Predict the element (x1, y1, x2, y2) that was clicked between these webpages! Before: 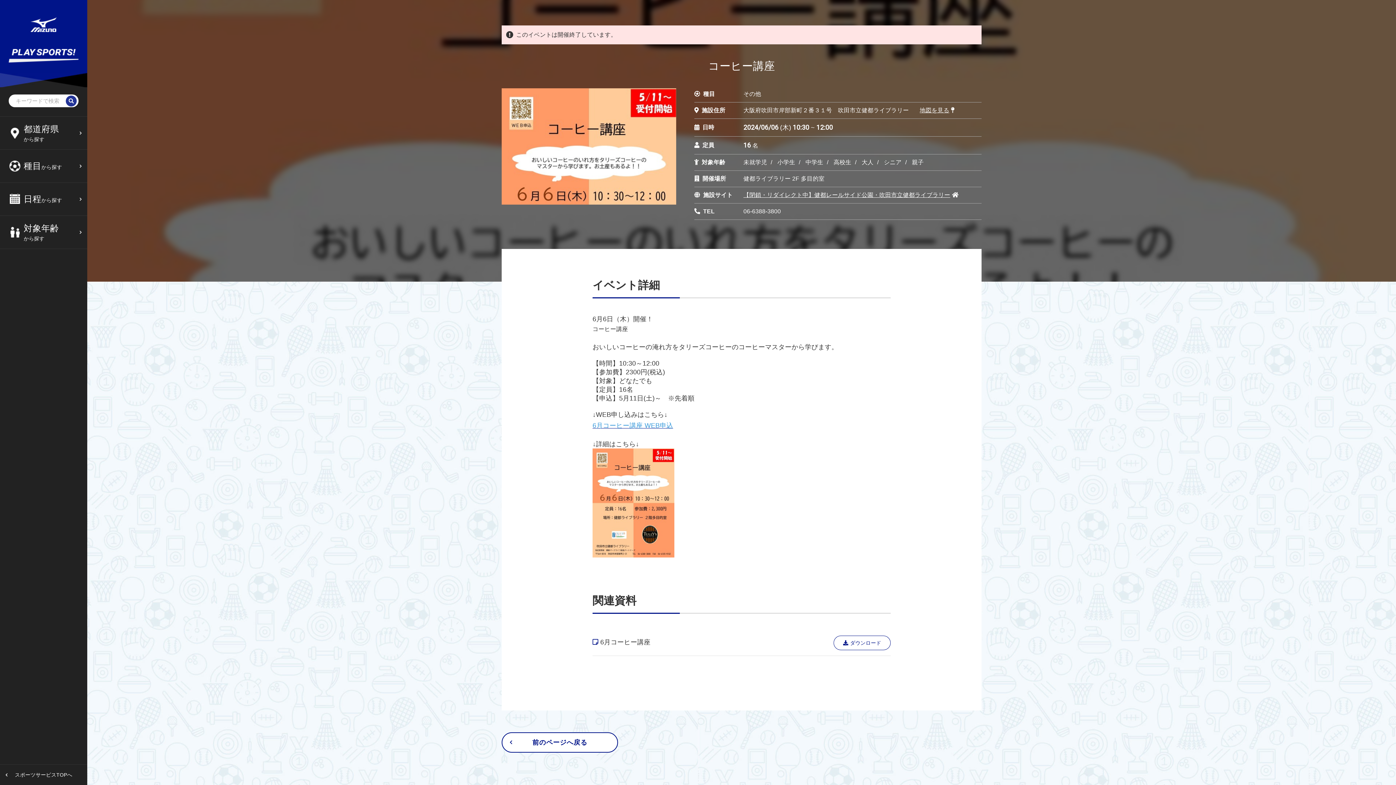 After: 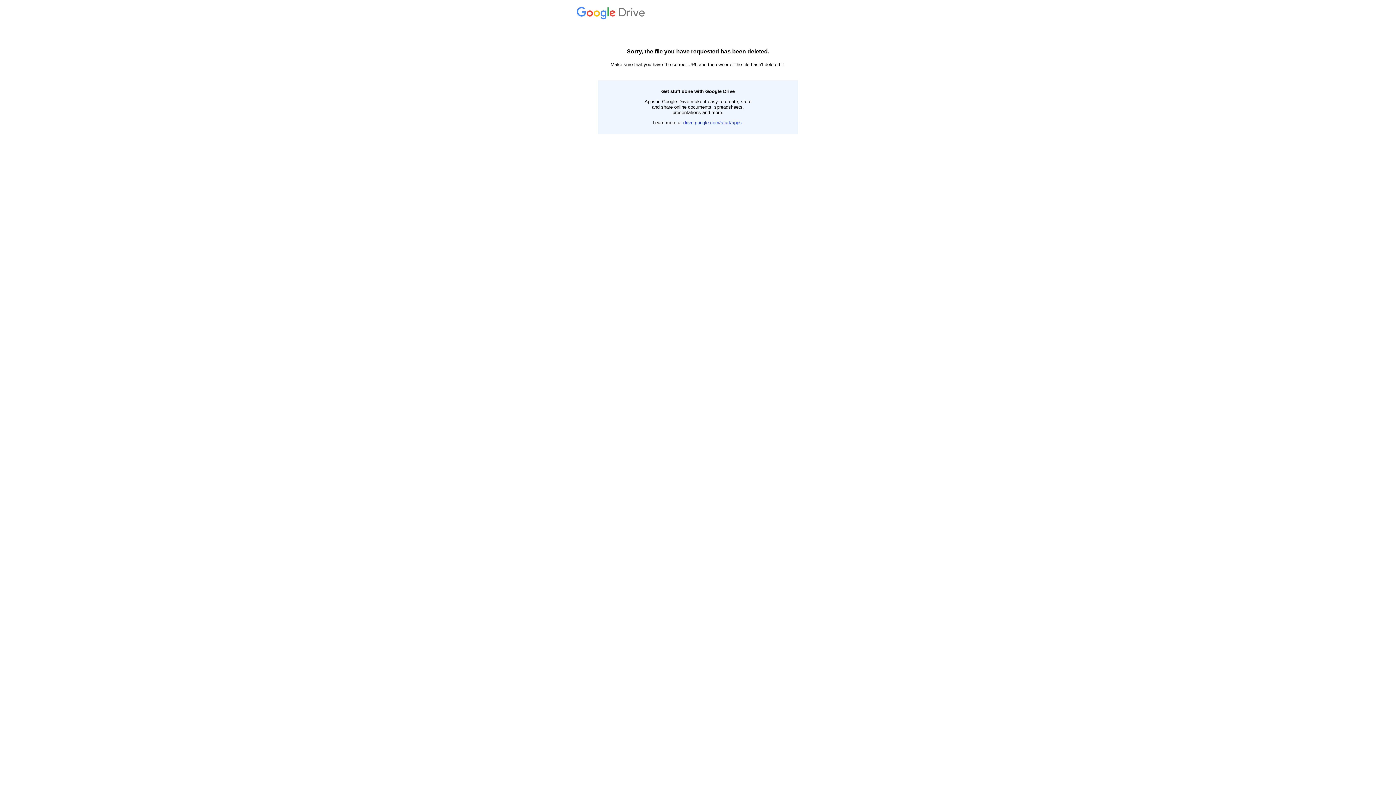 Action: bbox: (592, 422, 673, 429) label: 6月コーヒー講座 WEB申込